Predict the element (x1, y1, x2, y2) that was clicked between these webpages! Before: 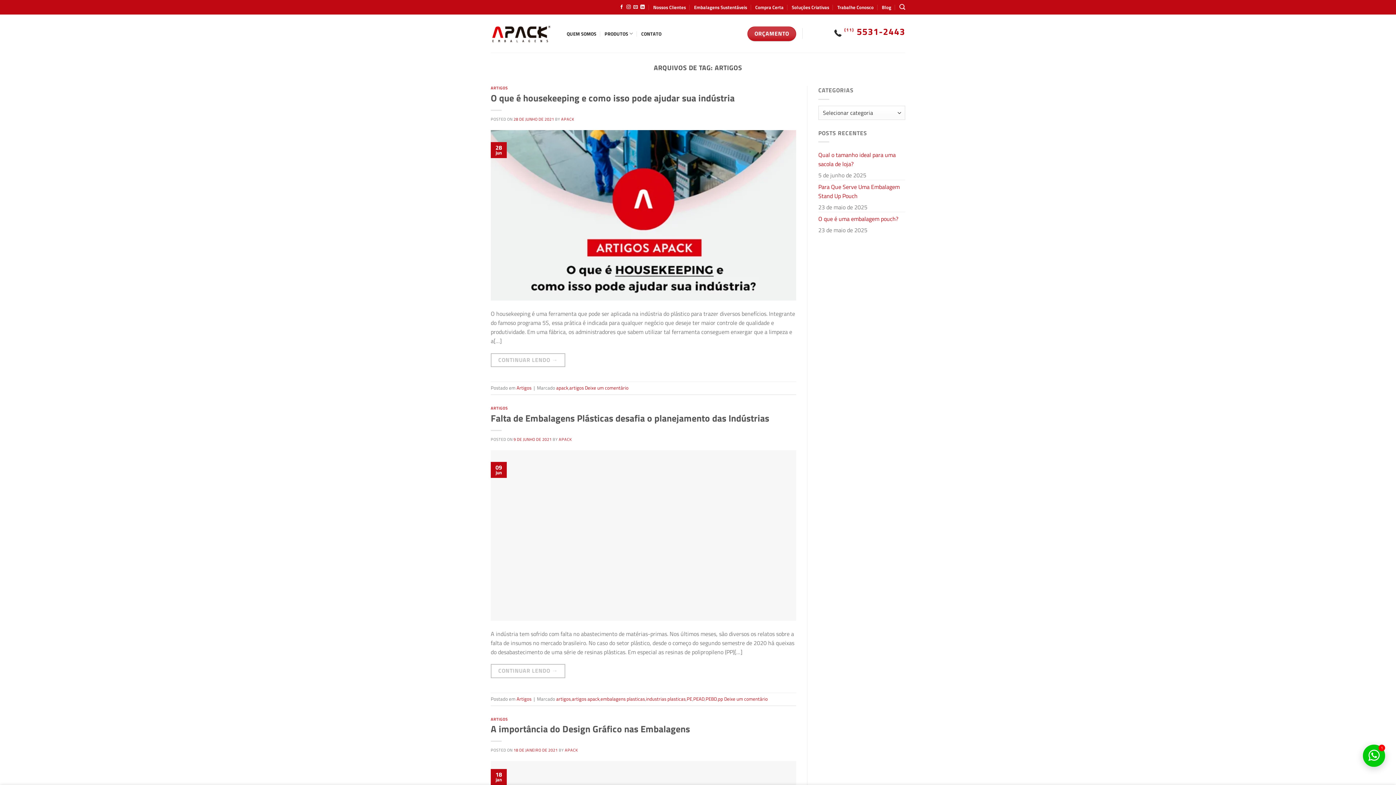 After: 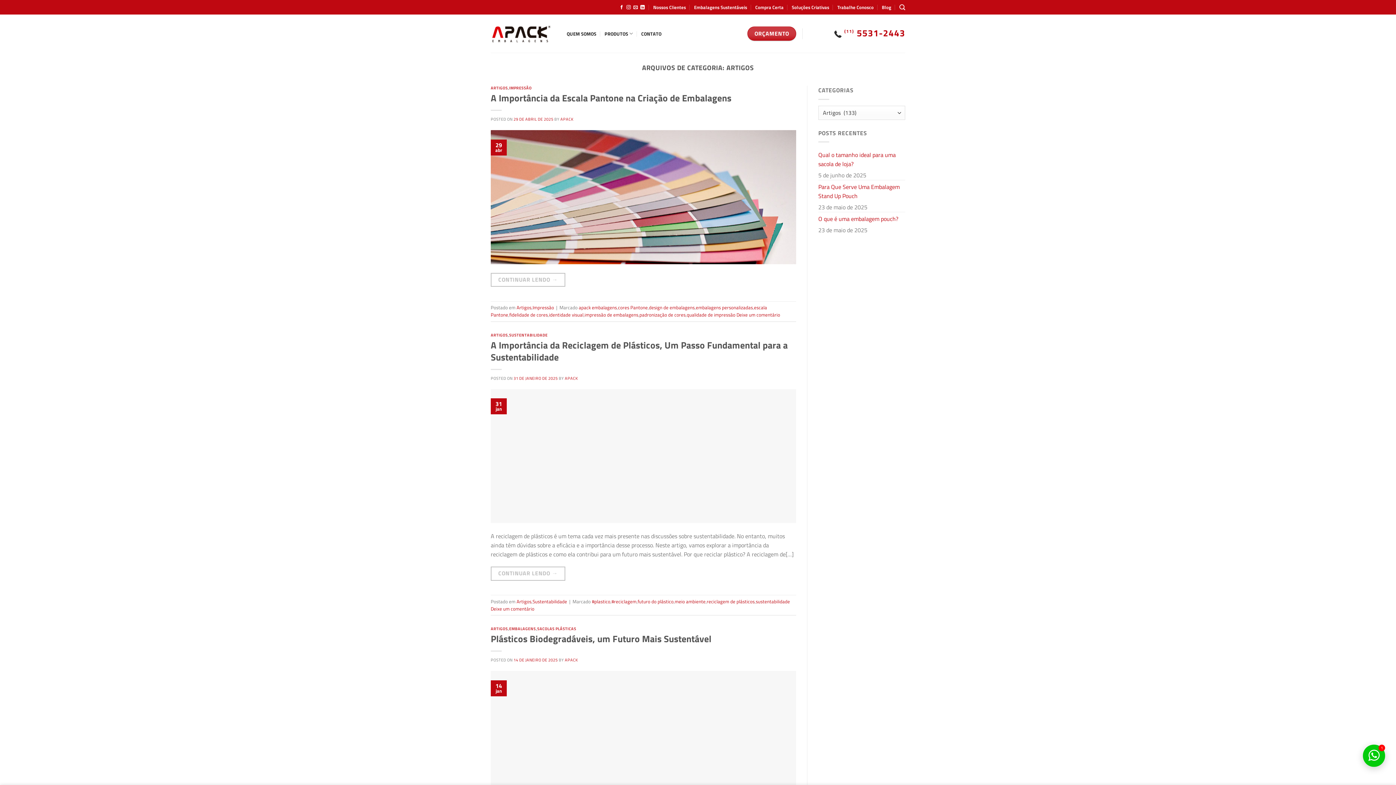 Action: label: ARTIGOS bbox: (490, 84, 507, 90)